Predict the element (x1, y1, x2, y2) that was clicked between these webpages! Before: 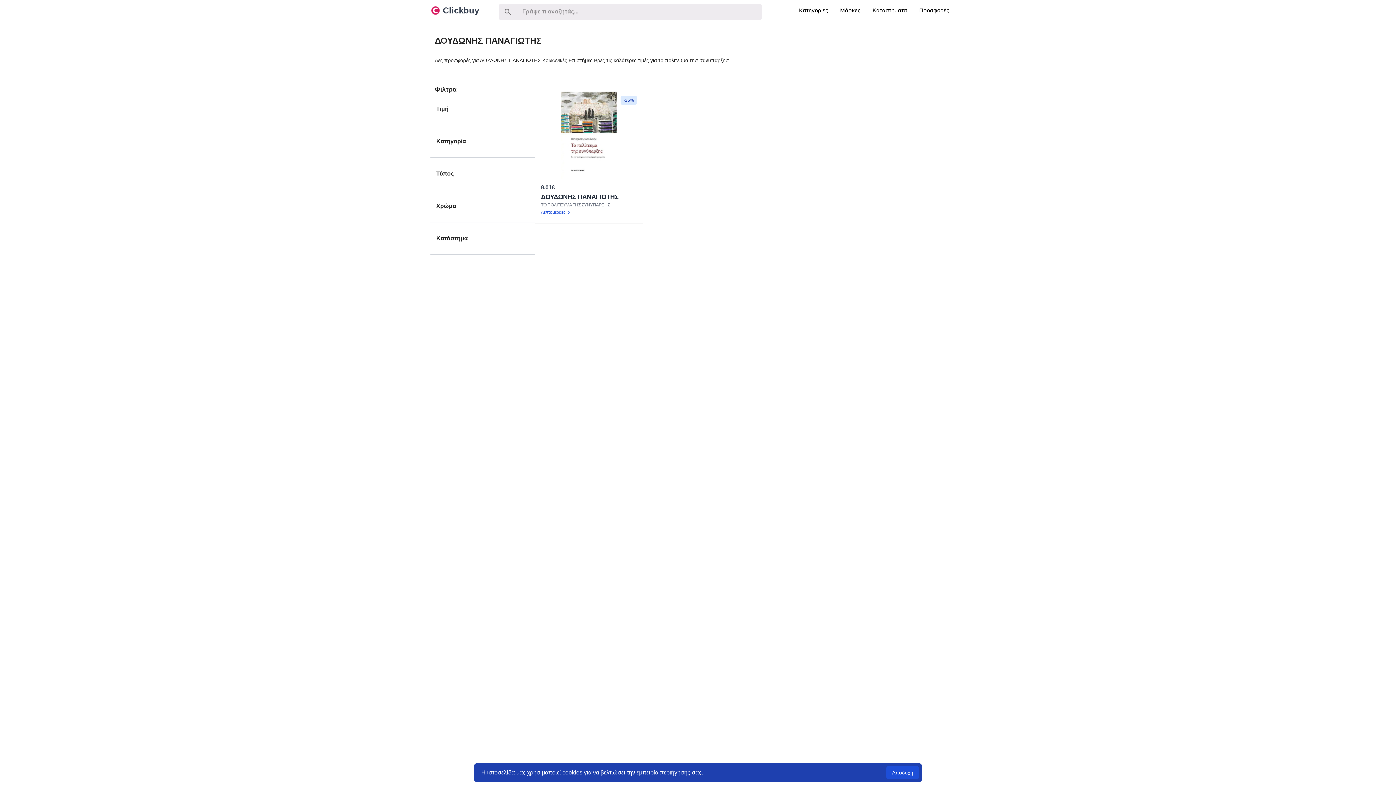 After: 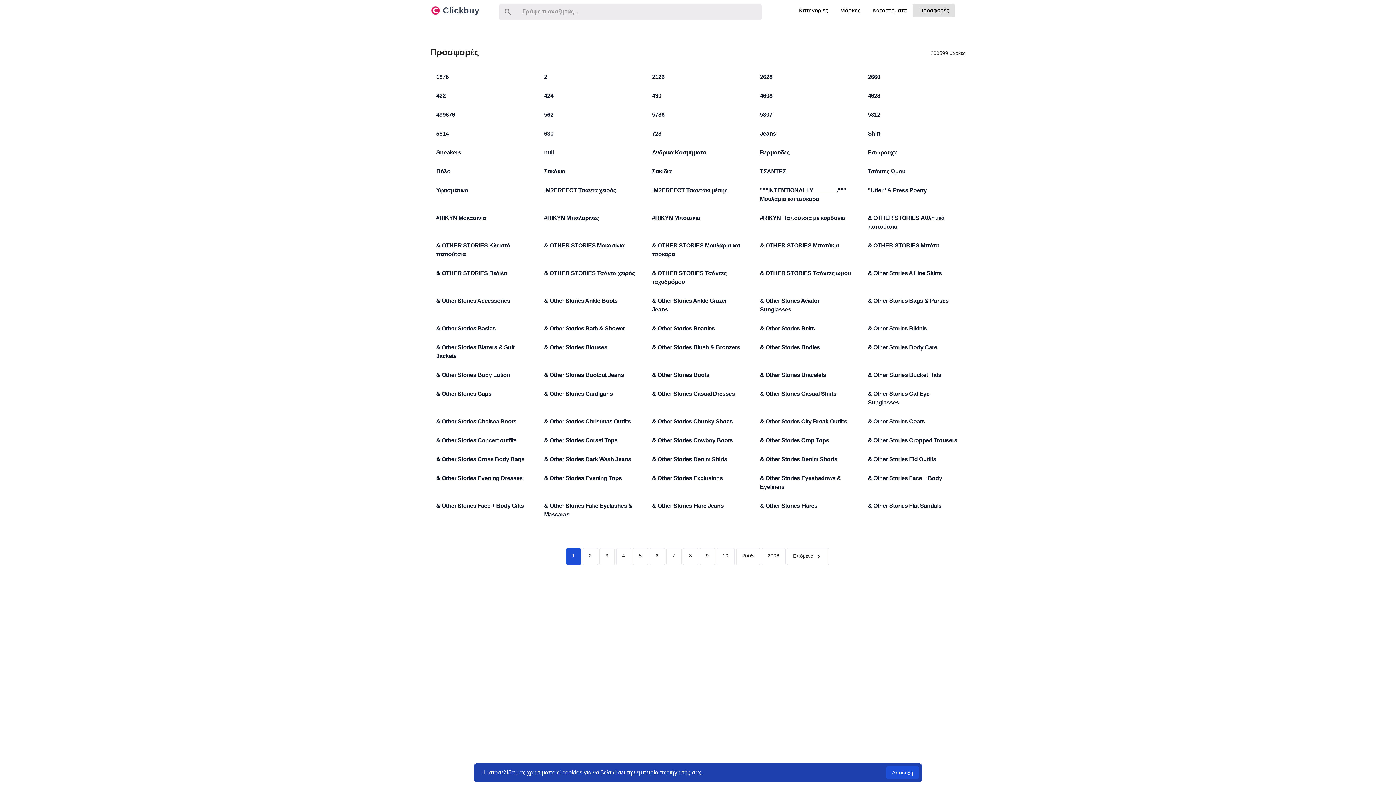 Action: bbox: (913, 3, 955, 16) label: Προσφορές